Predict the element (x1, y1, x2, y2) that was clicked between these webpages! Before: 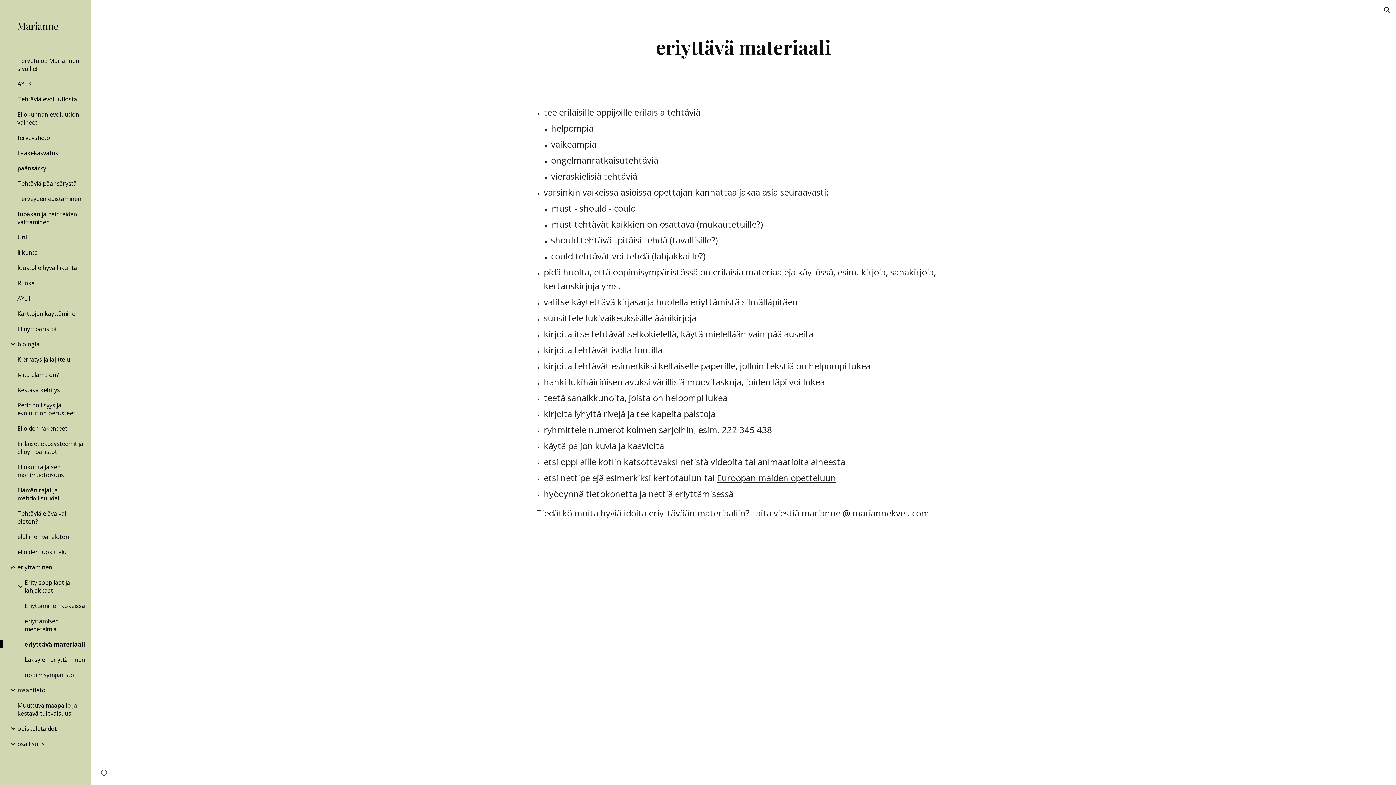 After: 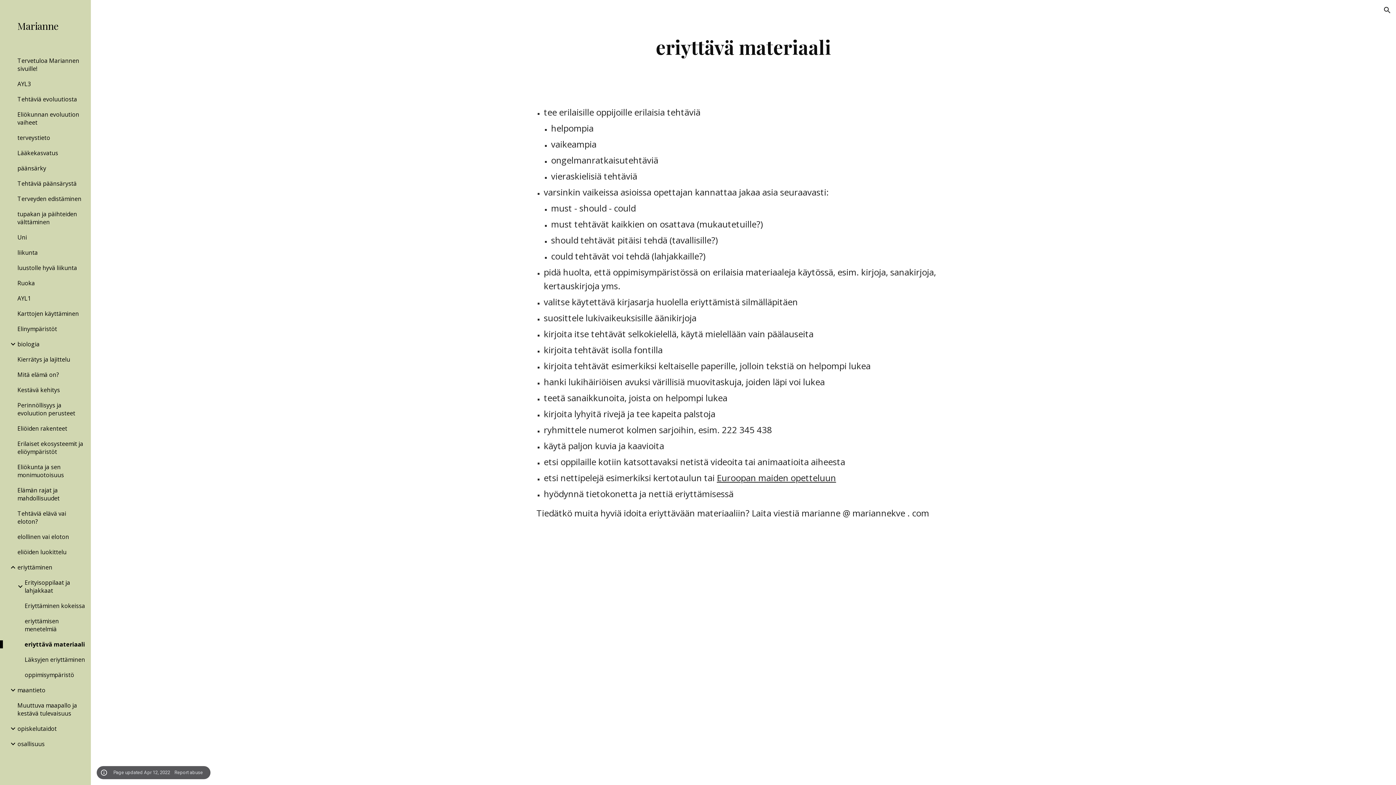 Action: bbox: (98, 768, 109, 778) label: Site actions